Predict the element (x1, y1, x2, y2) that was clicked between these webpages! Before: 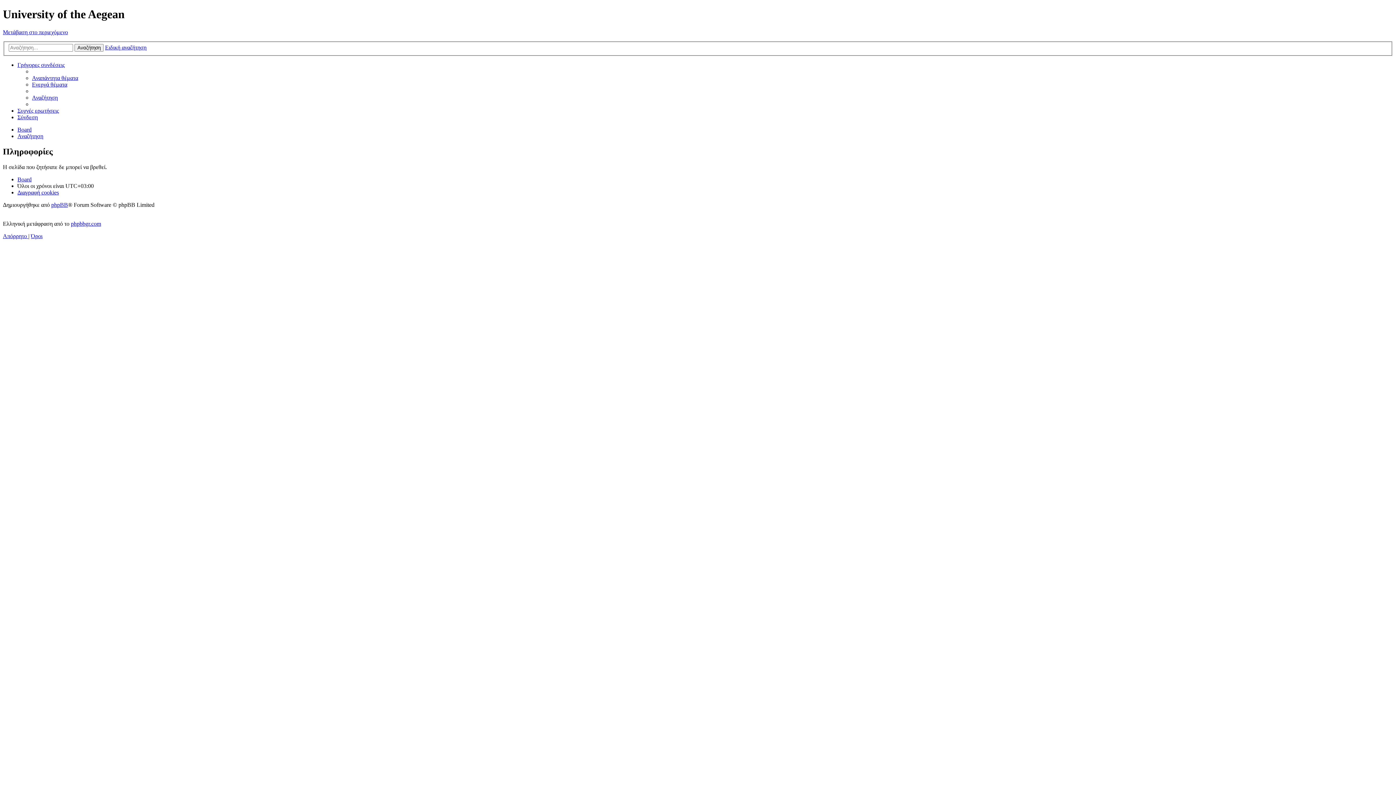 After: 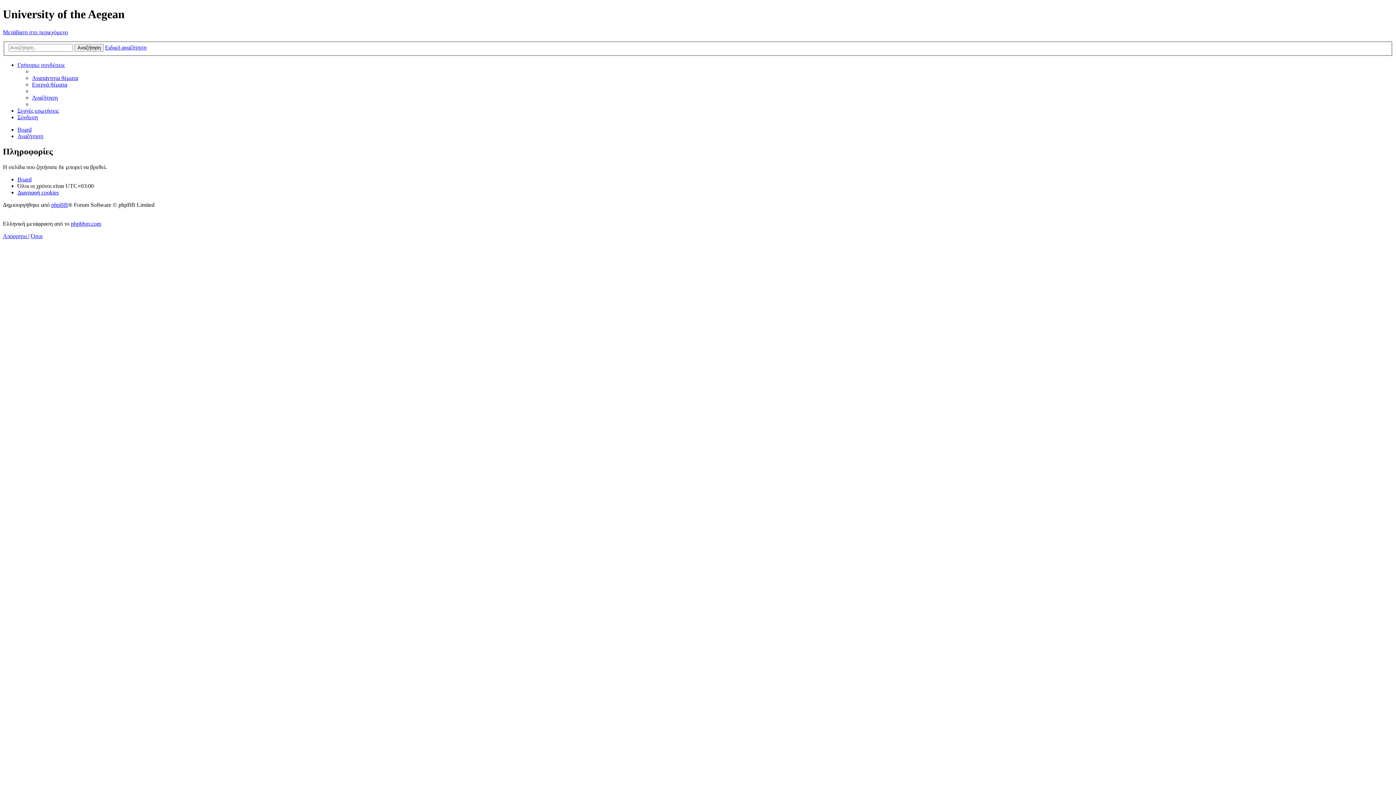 Action: label: Μετάβαση στο περιεχόμενο bbox: (2, 29, 68, 35)